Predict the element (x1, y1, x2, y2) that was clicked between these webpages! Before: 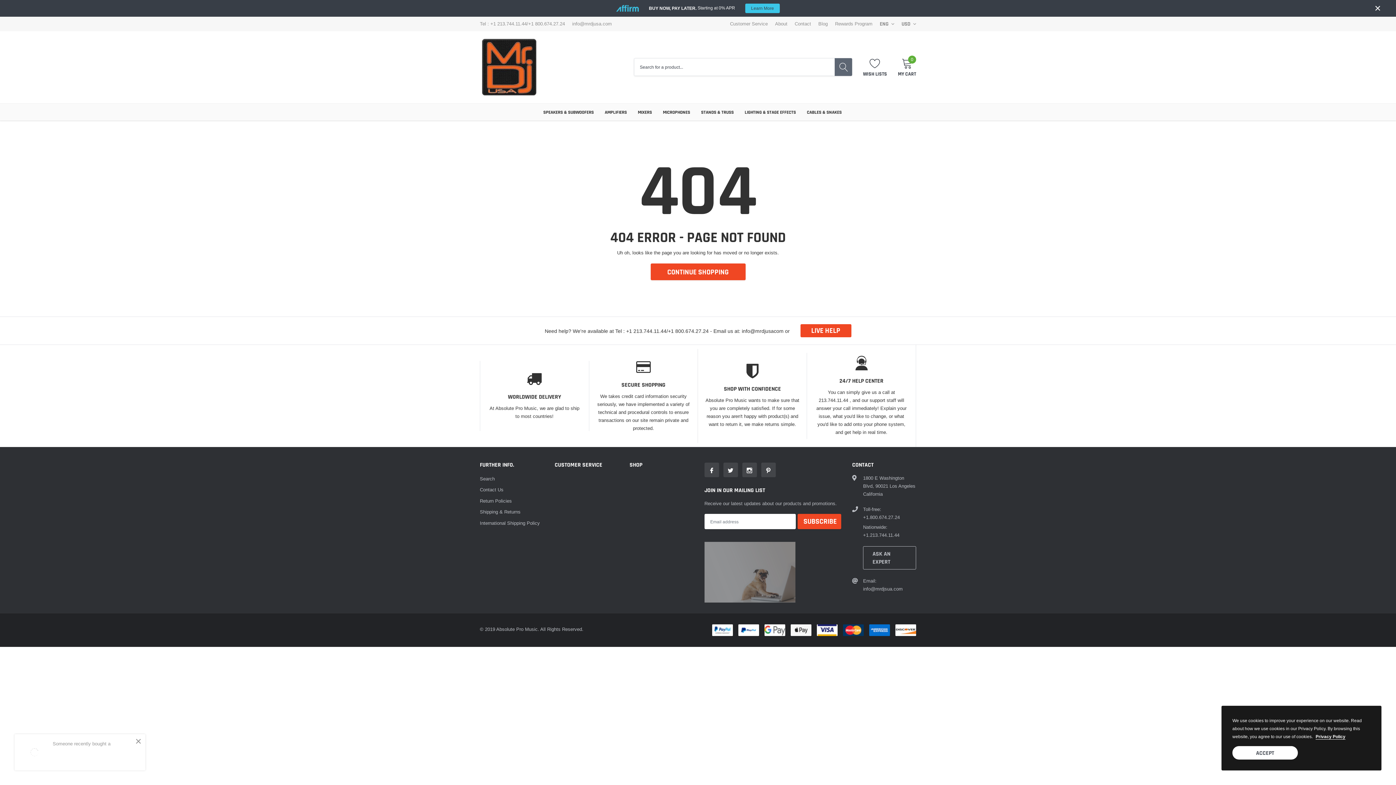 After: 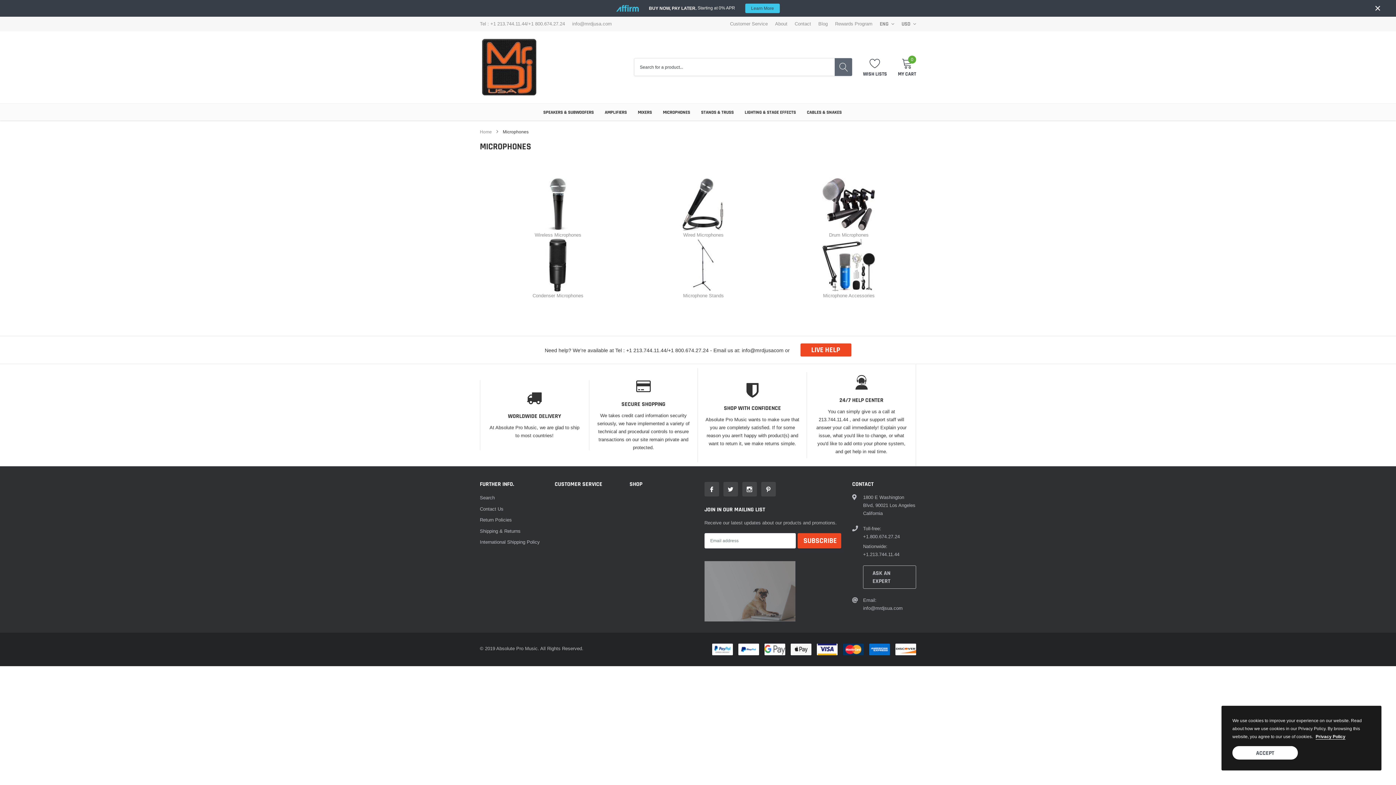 Action: bbox: (663, 109, 690, 115) label: link